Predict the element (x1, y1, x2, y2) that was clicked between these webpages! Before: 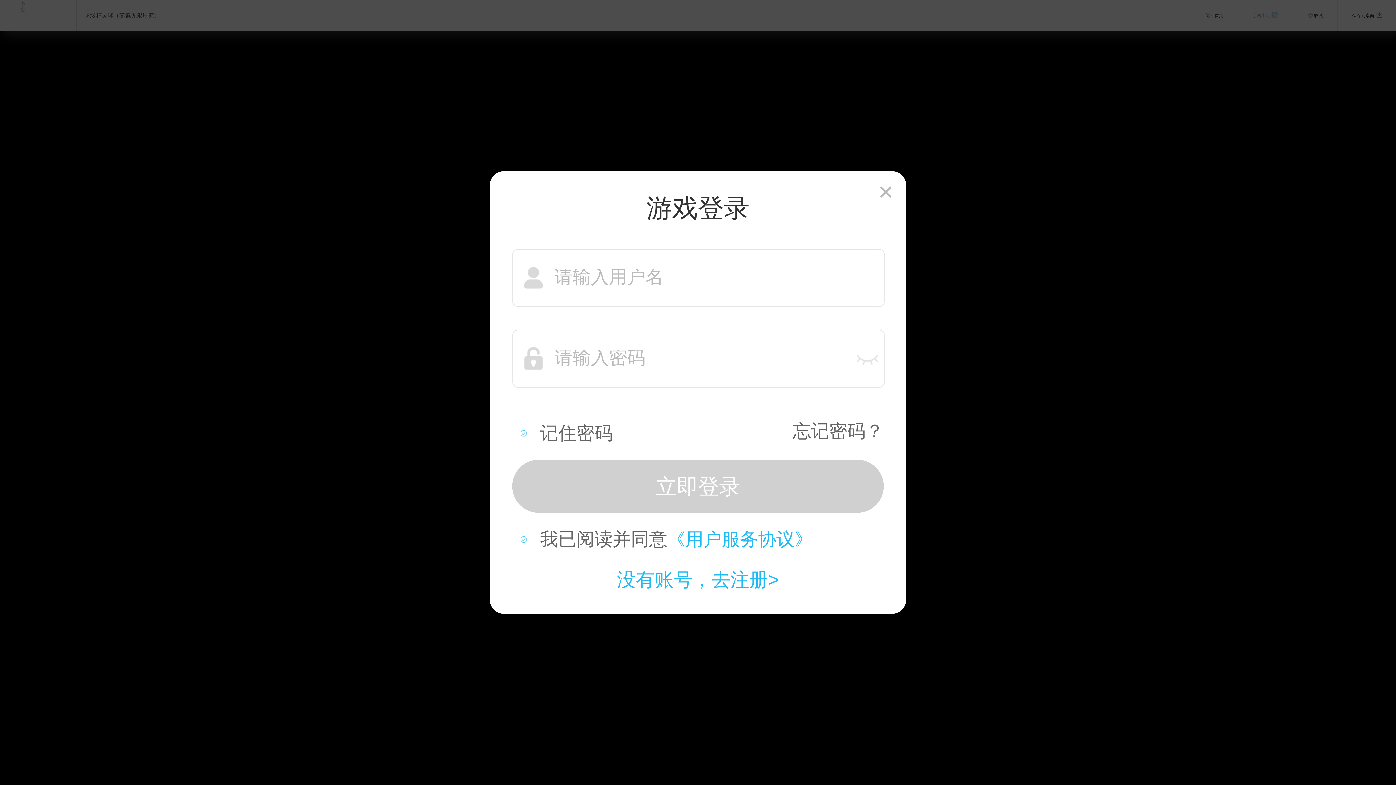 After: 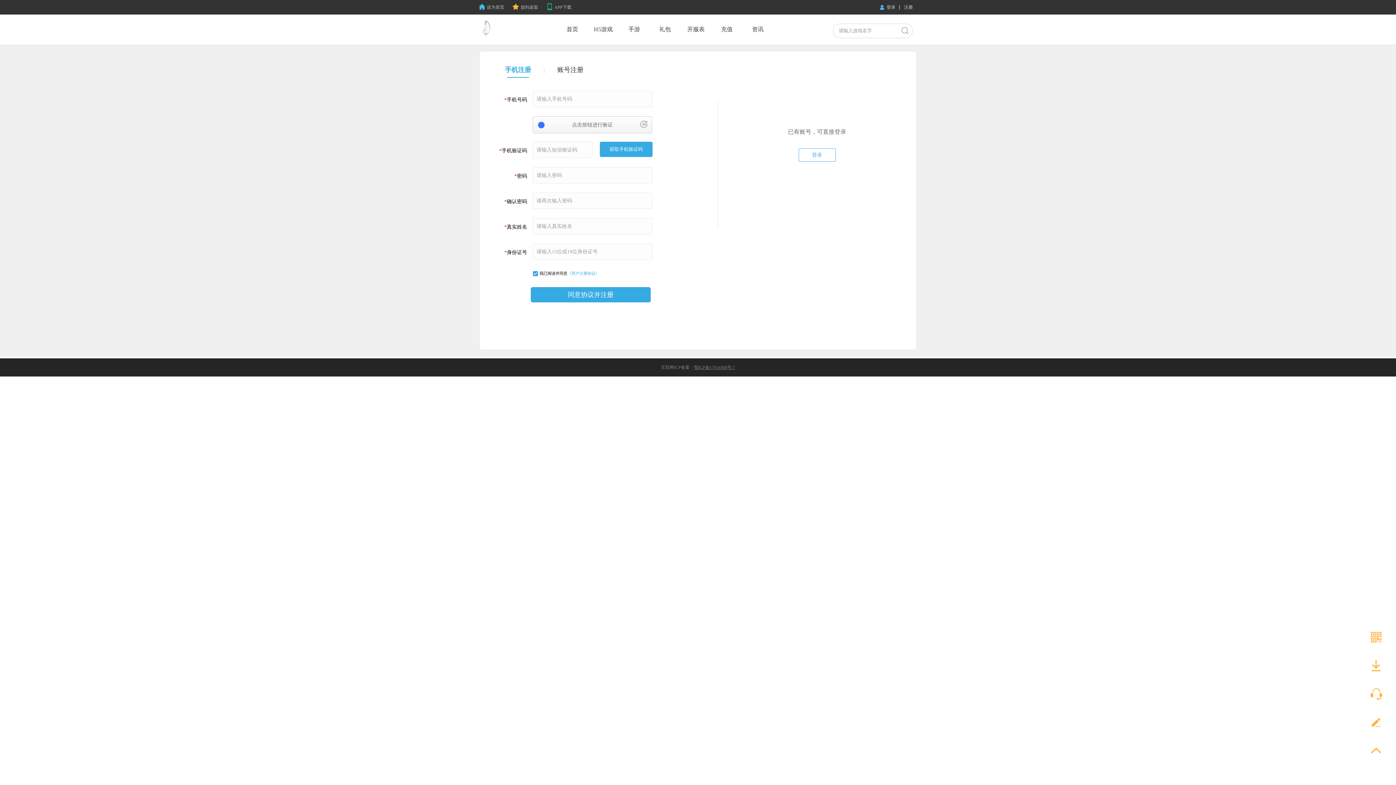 Action: label: 没有账号，去注册> bbox: (617, 552, 779, 594)